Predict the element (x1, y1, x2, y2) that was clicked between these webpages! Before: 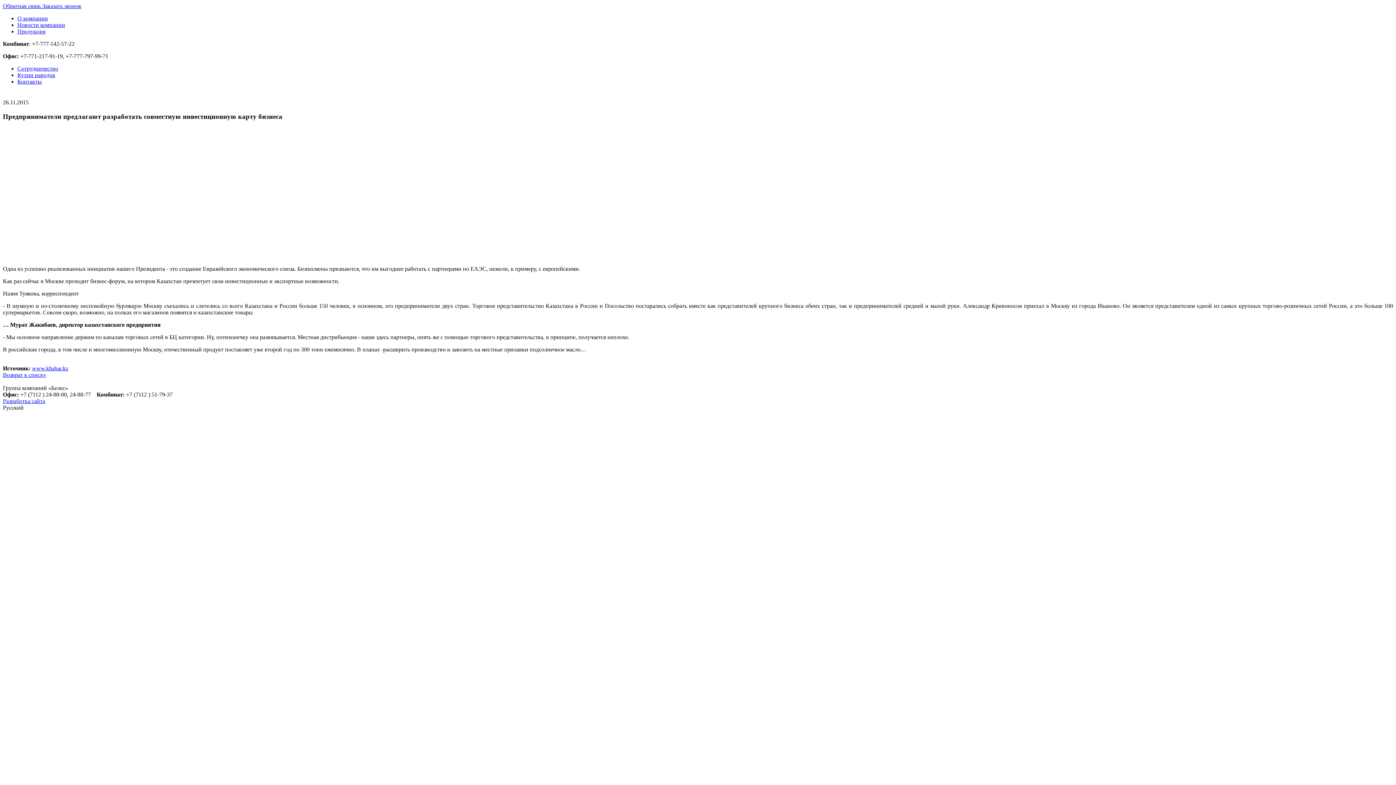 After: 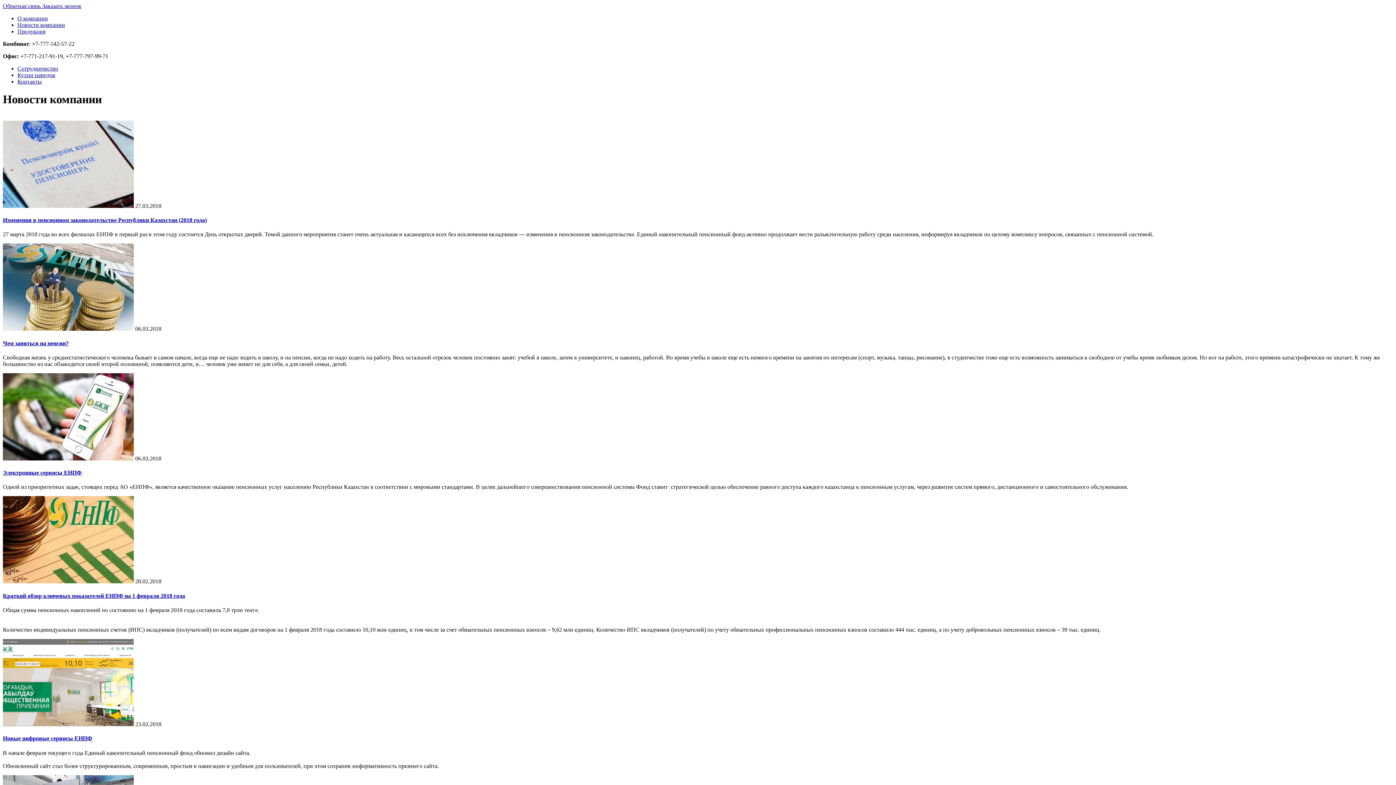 Action: bbox: (17, 21, 65, 28) label: Новости компании